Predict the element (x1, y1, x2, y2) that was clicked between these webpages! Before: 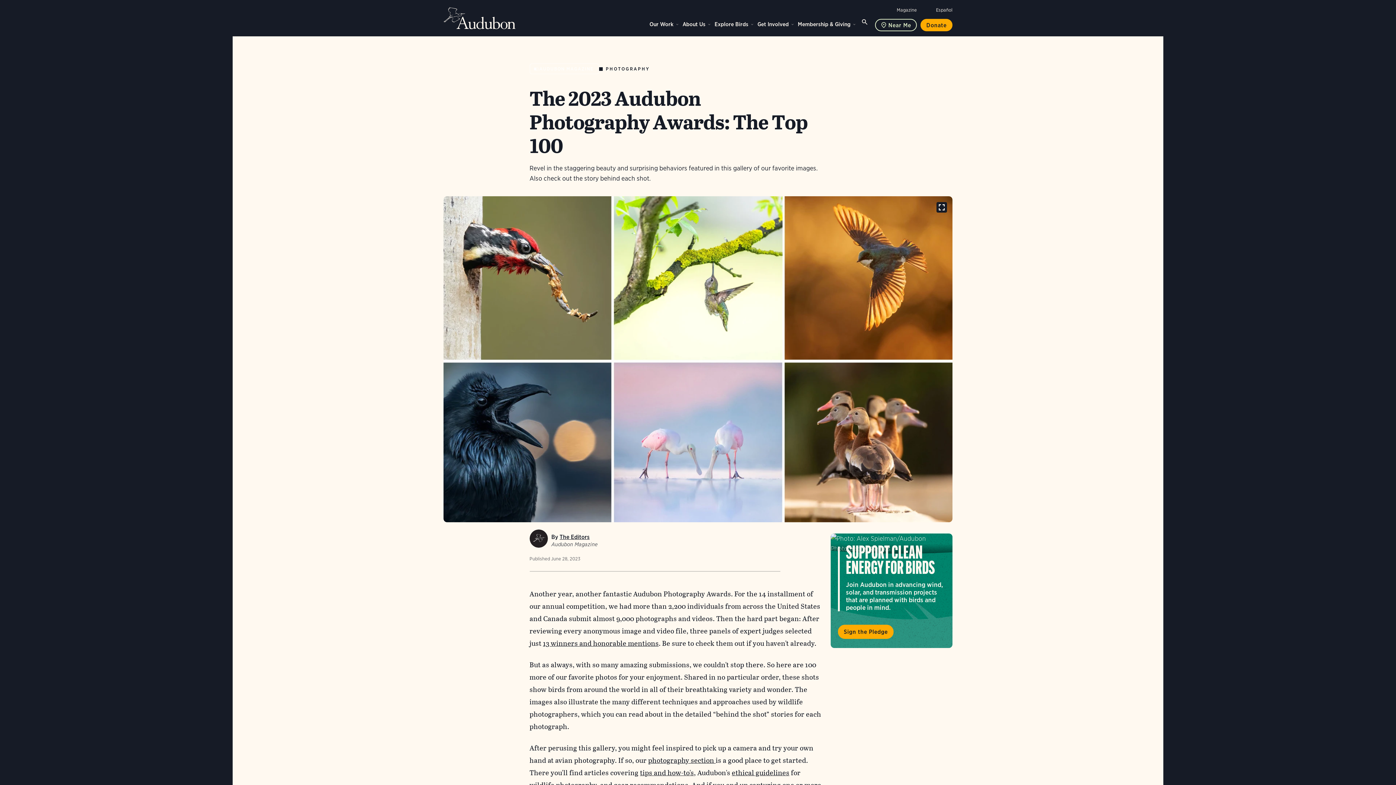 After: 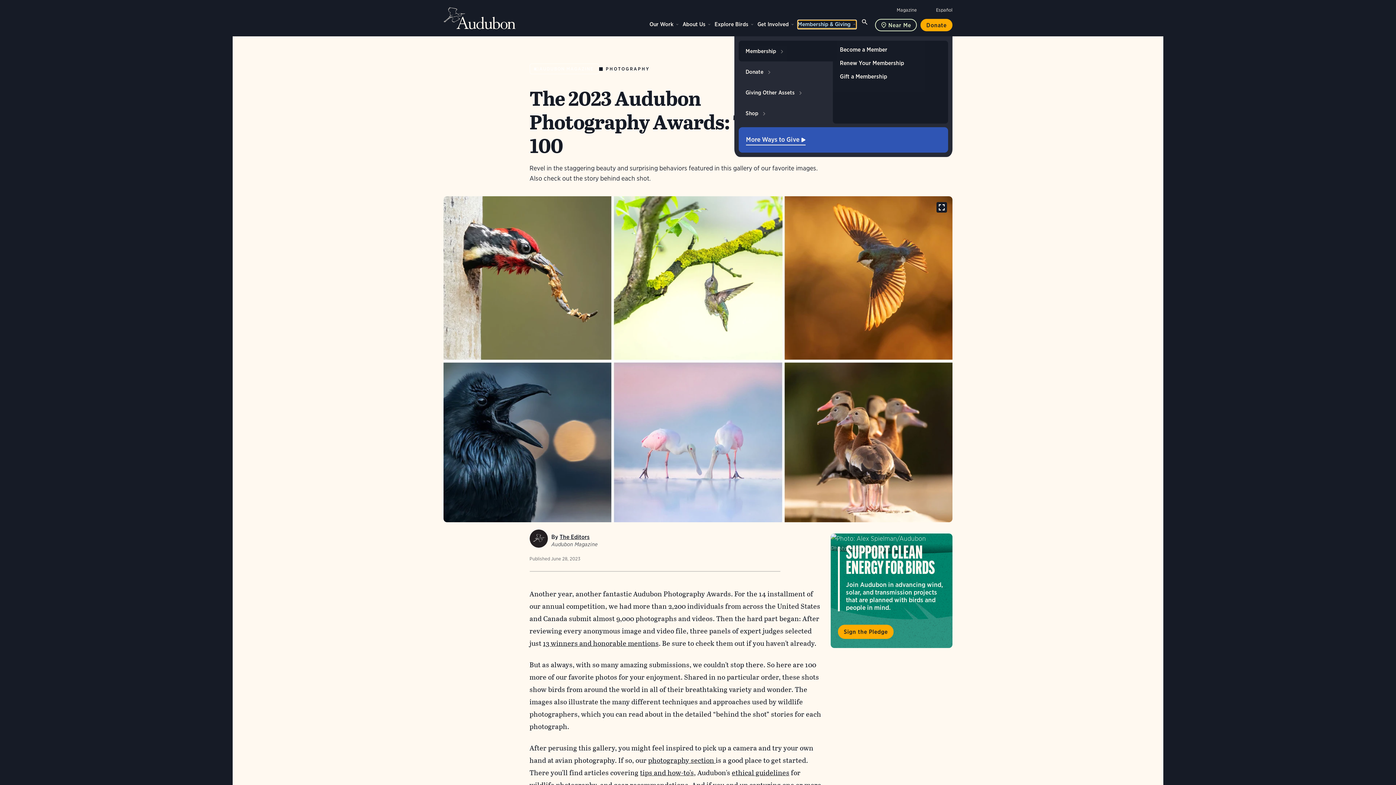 Action: label: Membership & Giving bbox: (798, 20, 856, 28)